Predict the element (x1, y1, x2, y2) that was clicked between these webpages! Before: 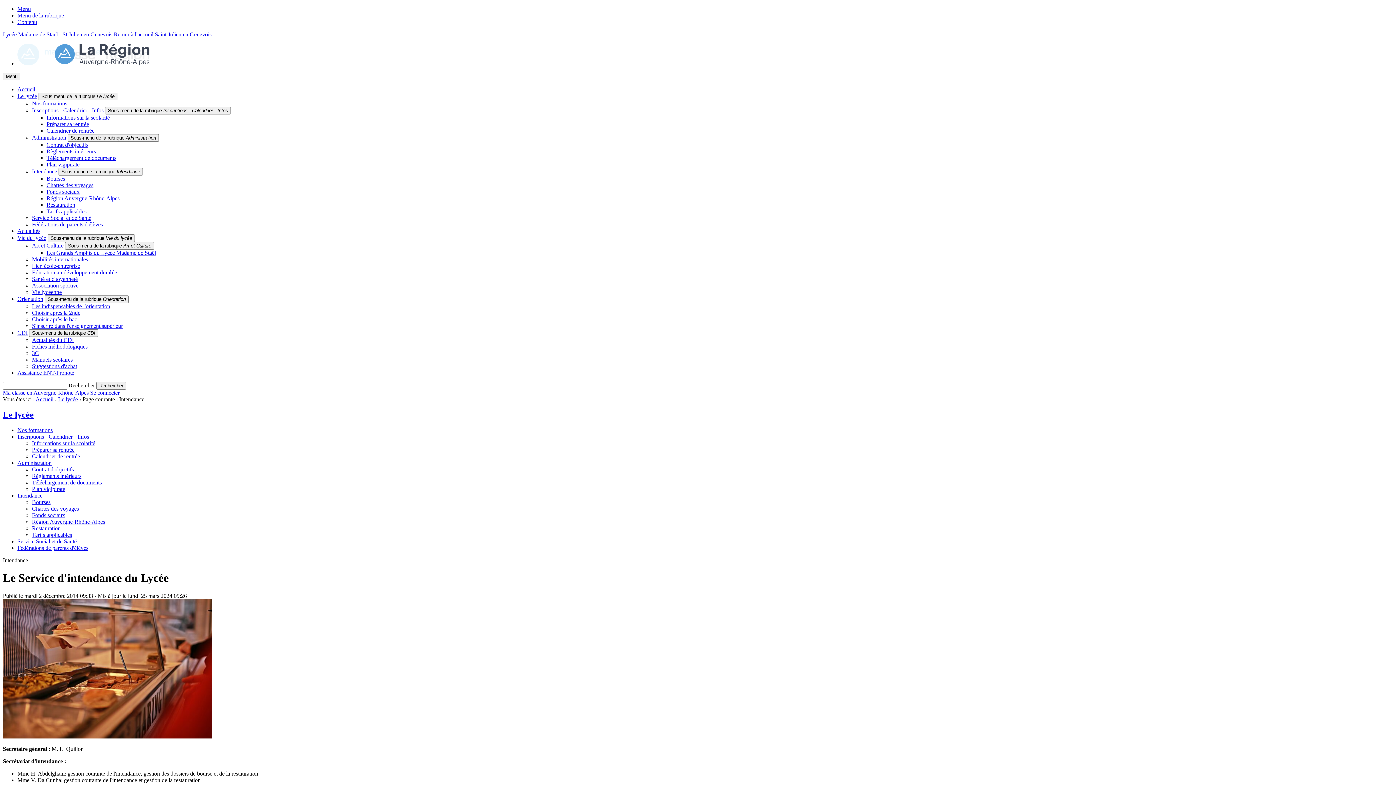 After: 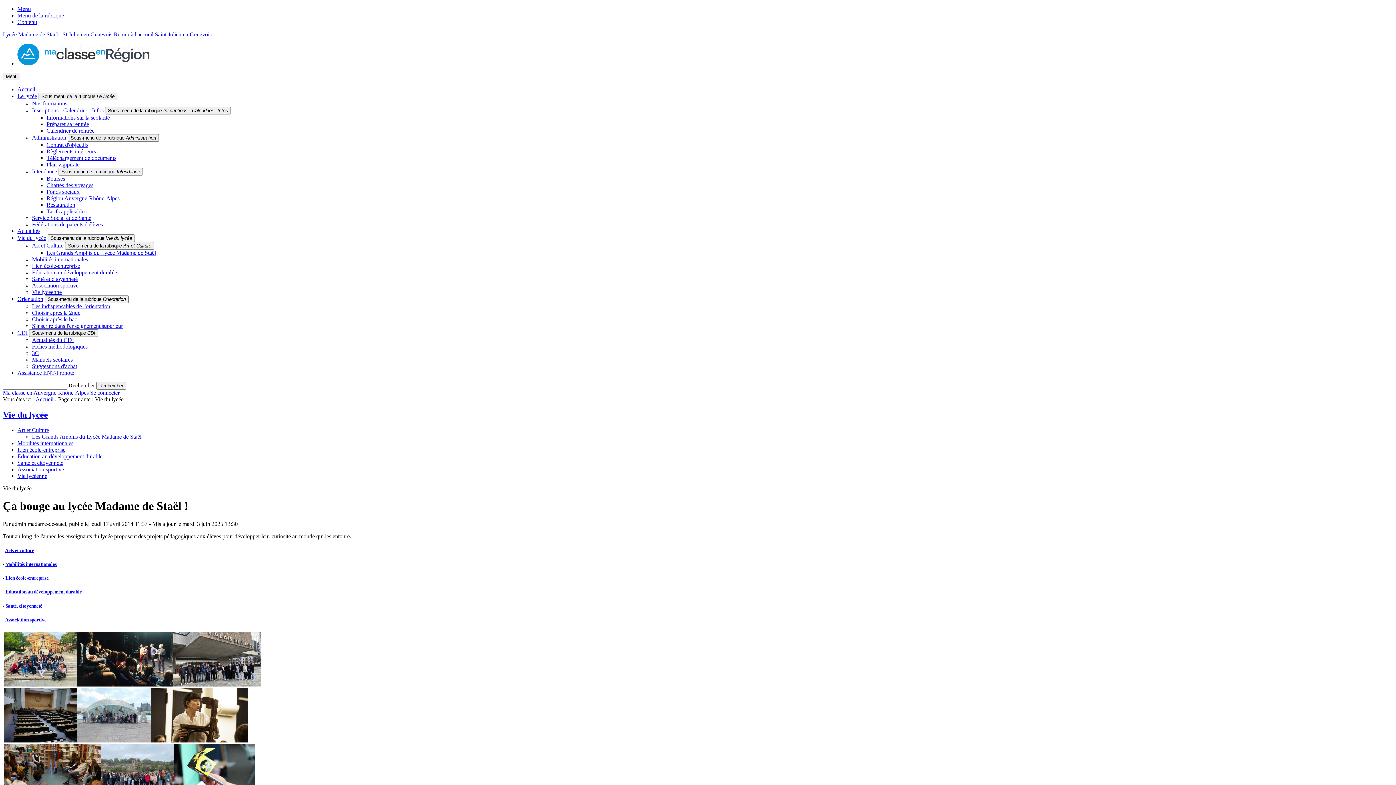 Action: label: Vie du lycée bbox: (17, 234, 46, 241)